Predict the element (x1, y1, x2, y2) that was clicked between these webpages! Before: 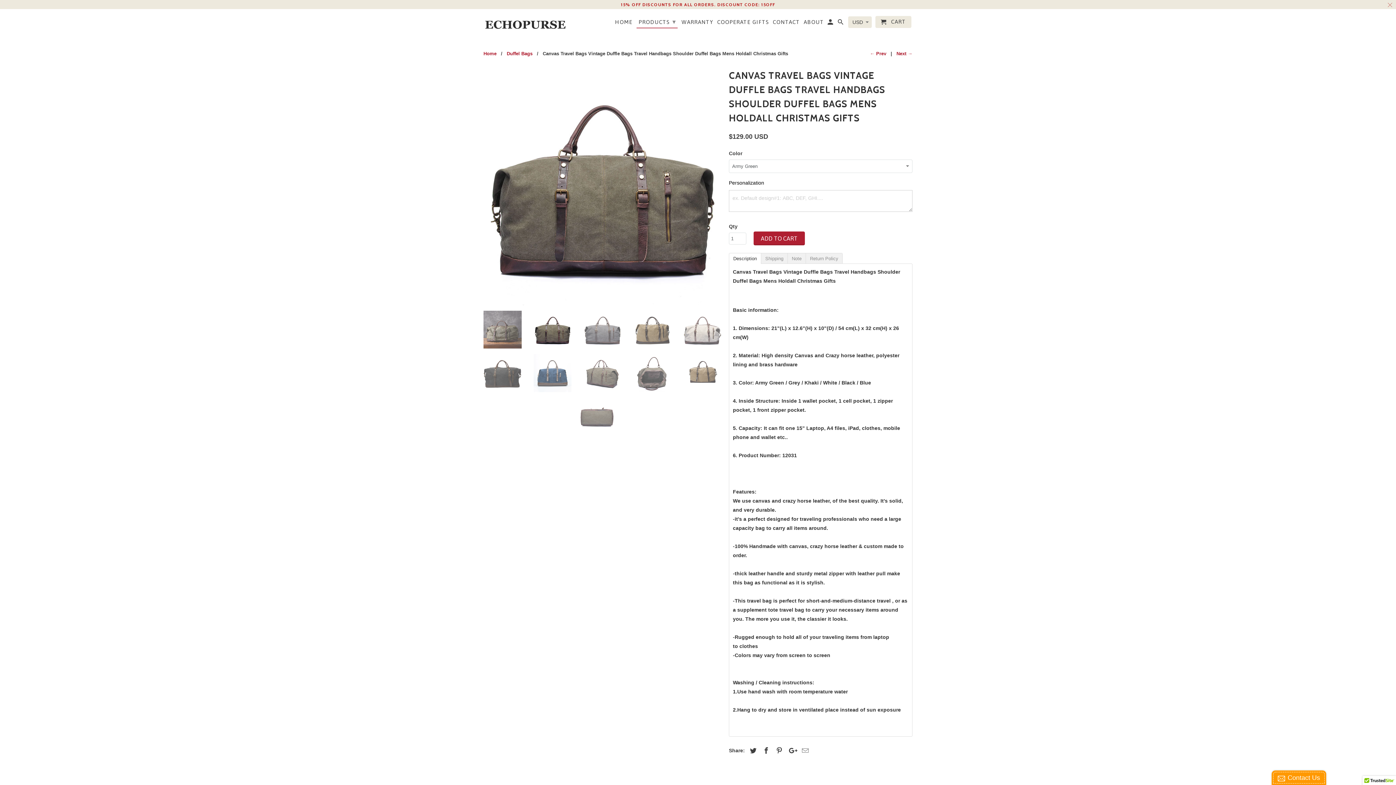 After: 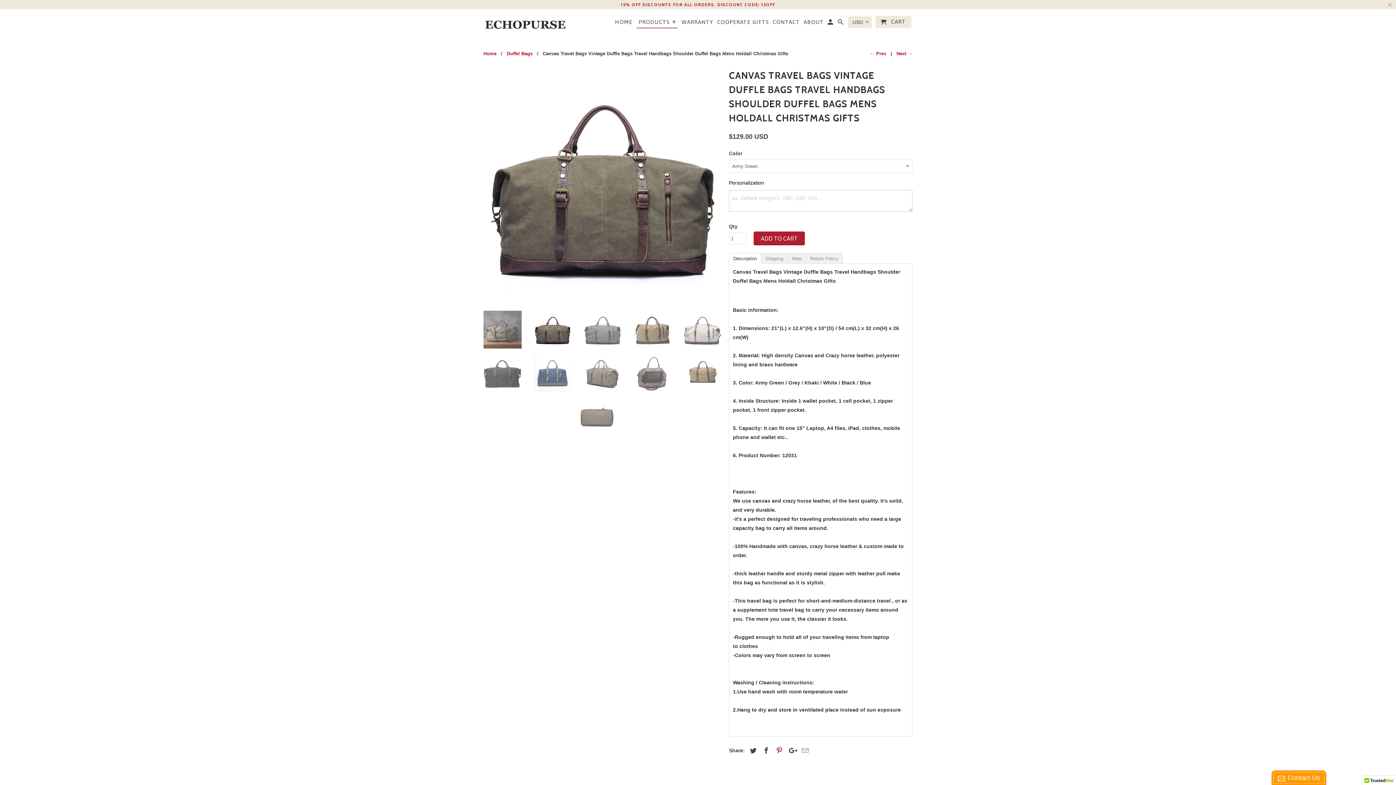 Action: bbox: (772, 747, 784, 754)